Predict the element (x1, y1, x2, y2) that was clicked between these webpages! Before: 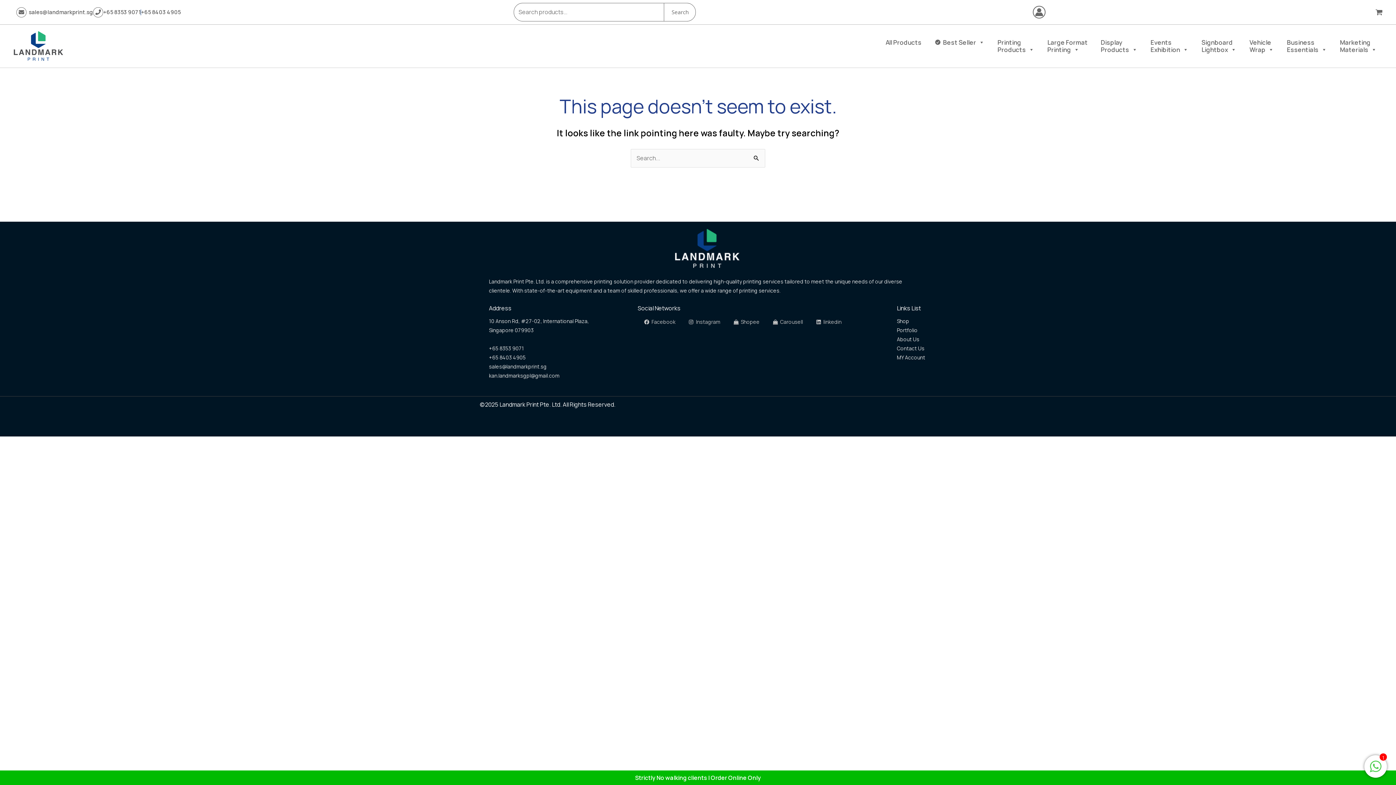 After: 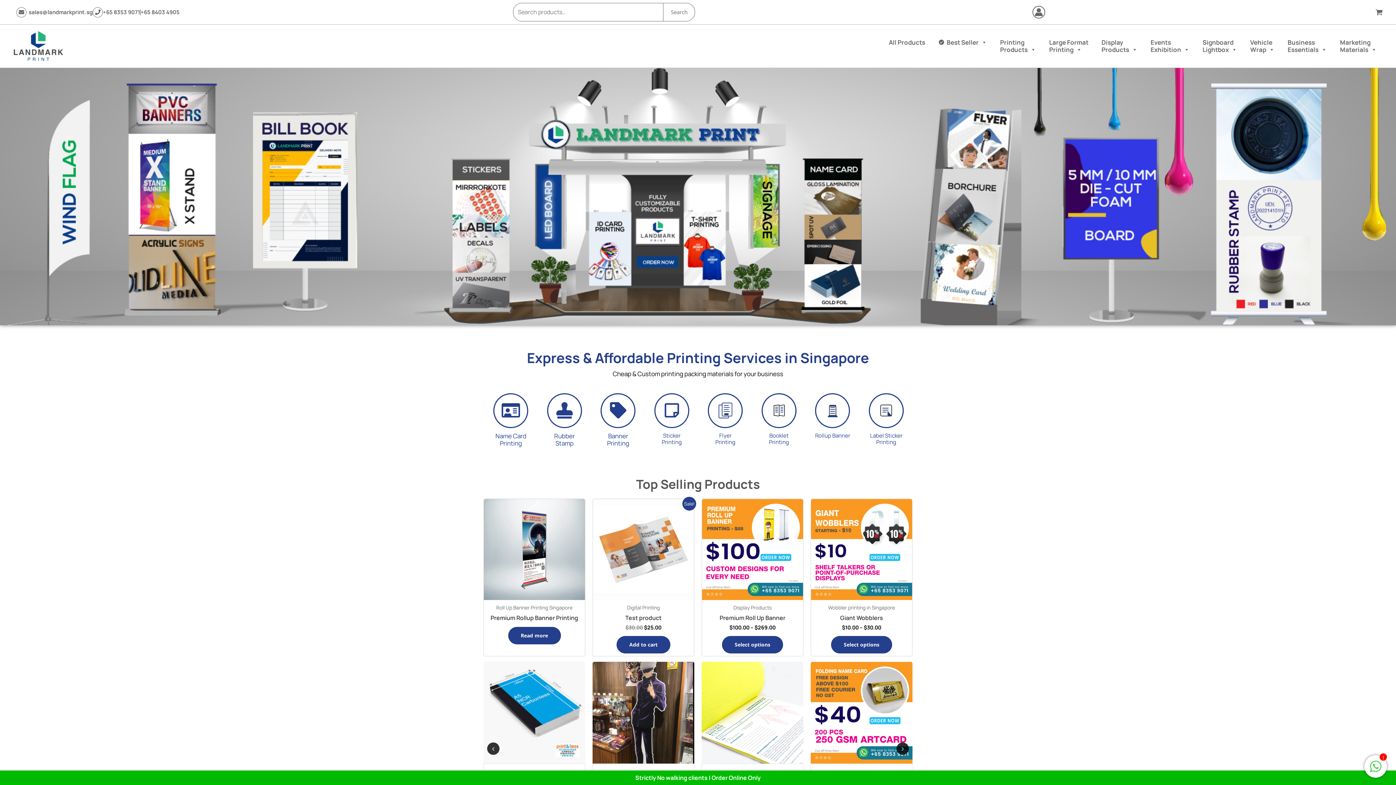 Action: label: Landmark Print Pte. Ltd. bbox: (499, 400, 561, 408)